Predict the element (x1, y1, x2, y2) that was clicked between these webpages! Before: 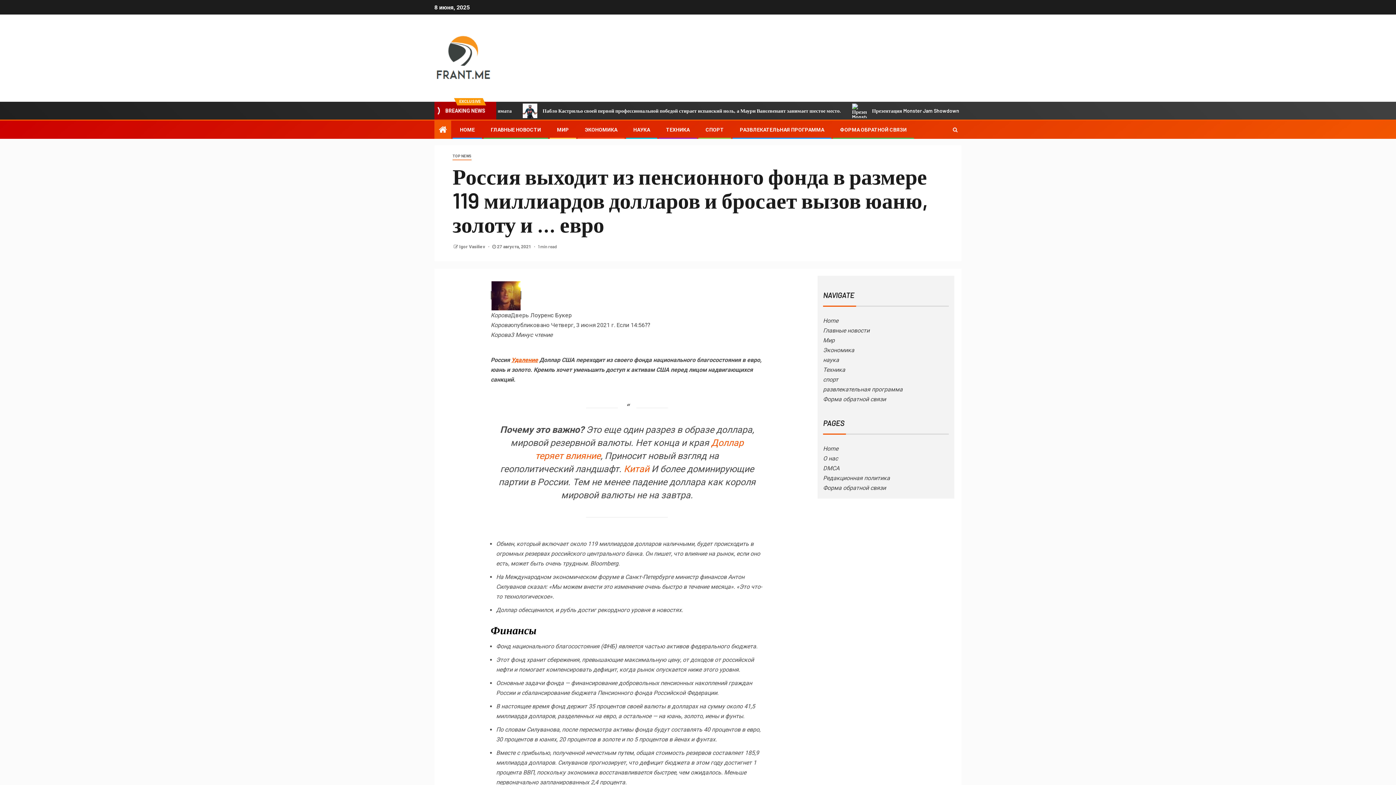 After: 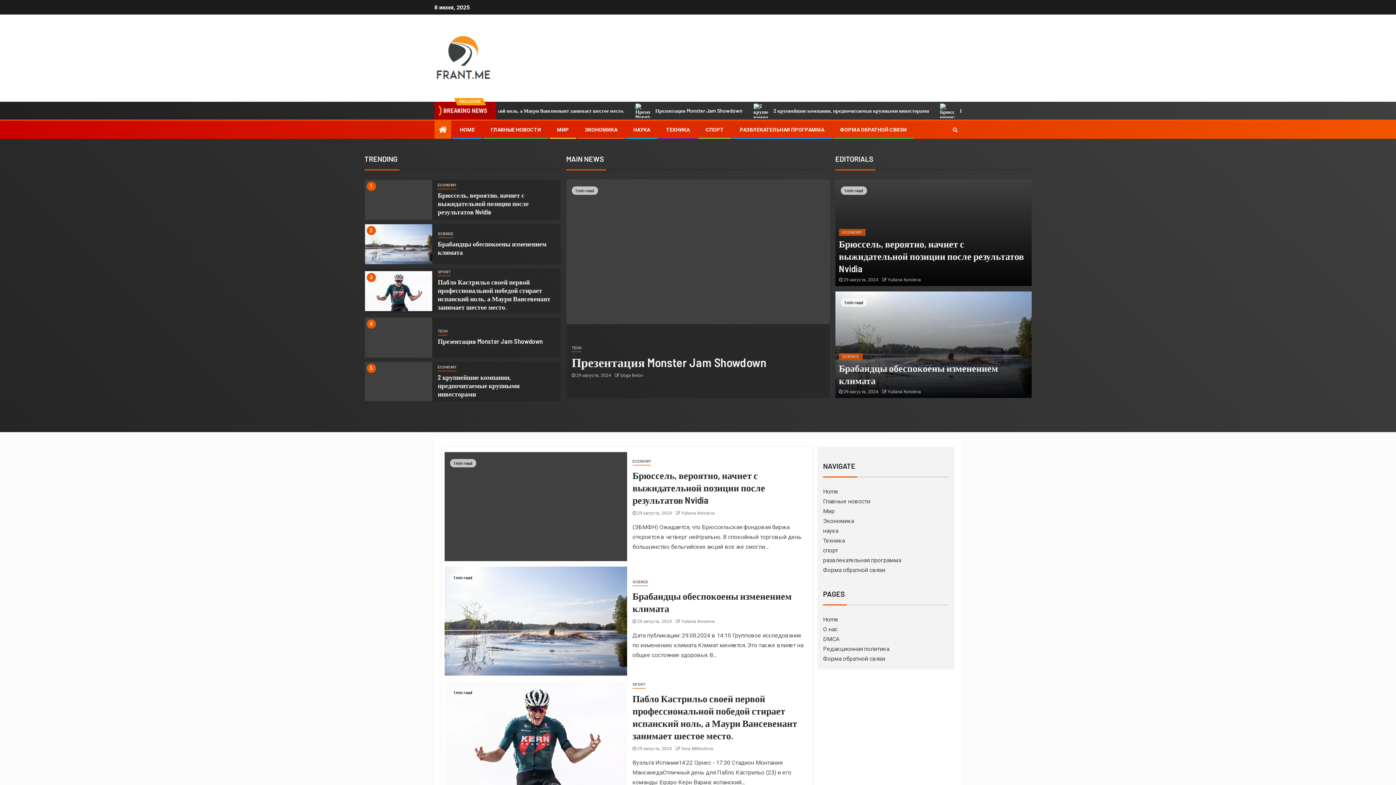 Action: label: Home bbox: (823, 317, 838, 324)